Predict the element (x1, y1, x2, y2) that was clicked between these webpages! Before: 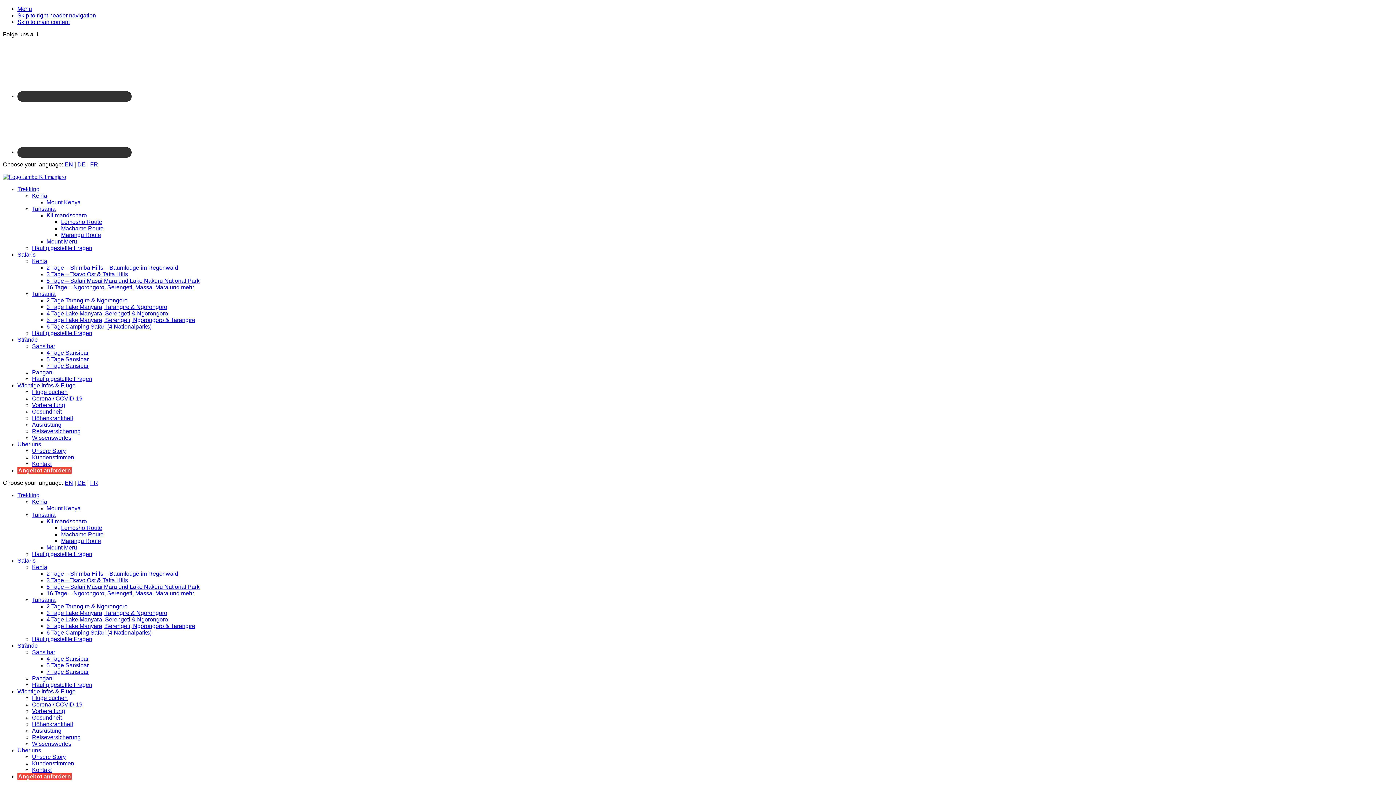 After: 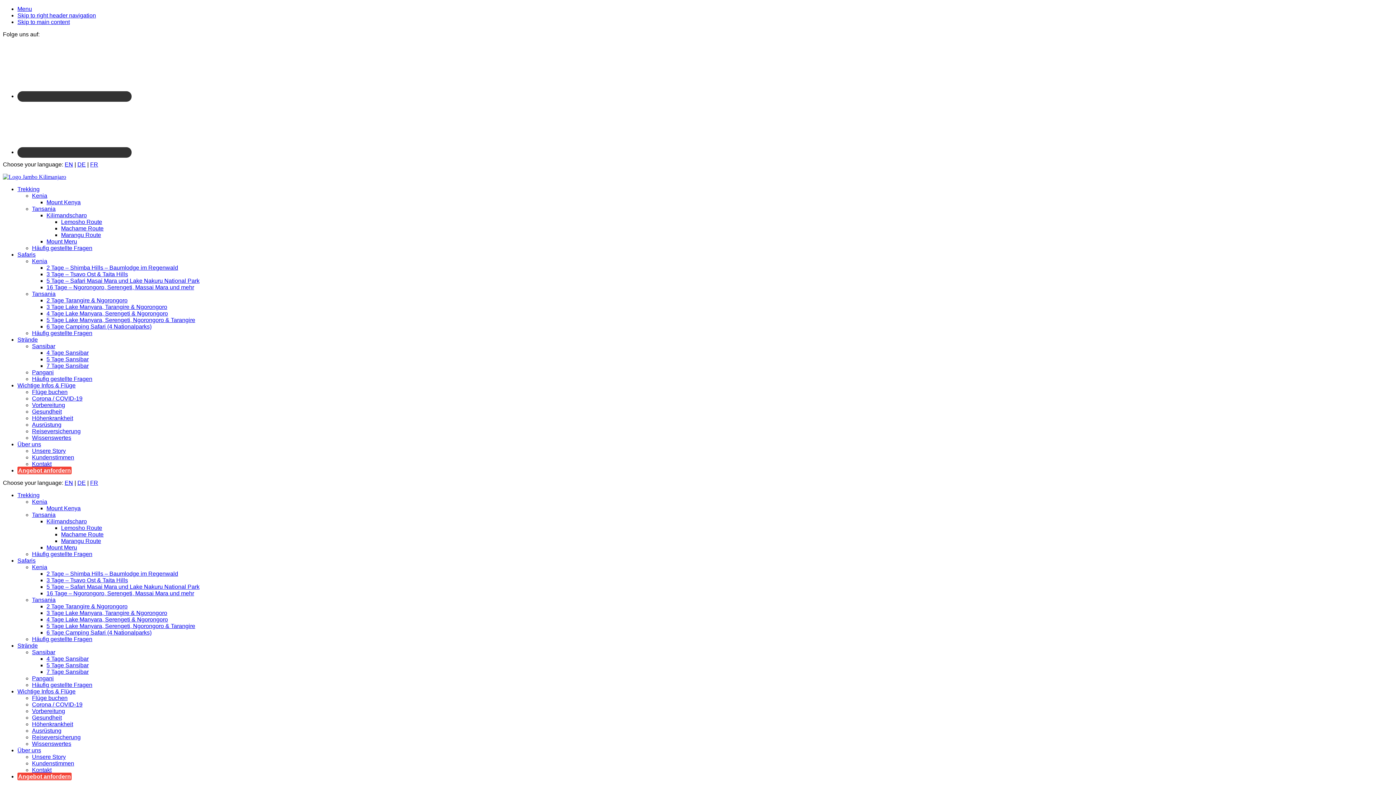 Action: bbox: (61, 538, 101, 544) label: Marangu Route